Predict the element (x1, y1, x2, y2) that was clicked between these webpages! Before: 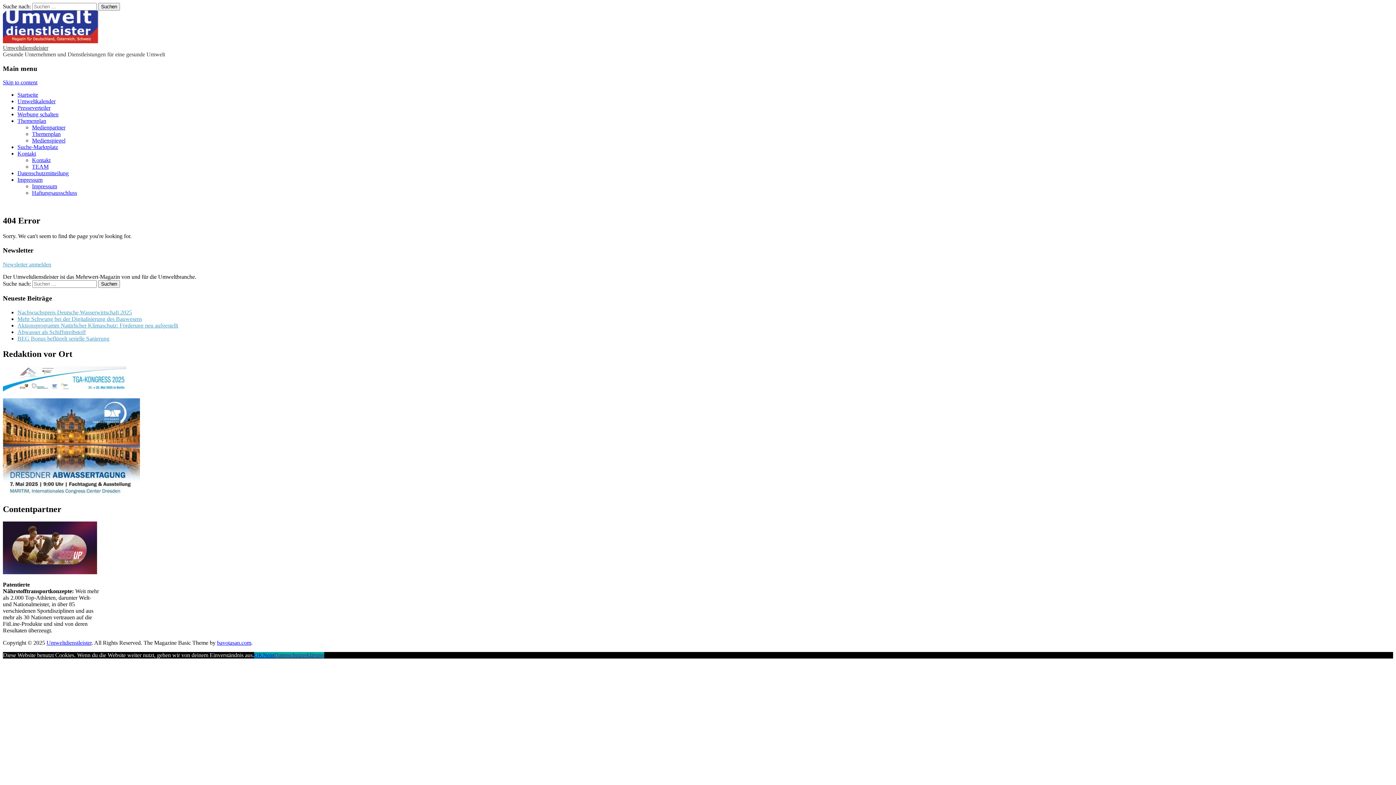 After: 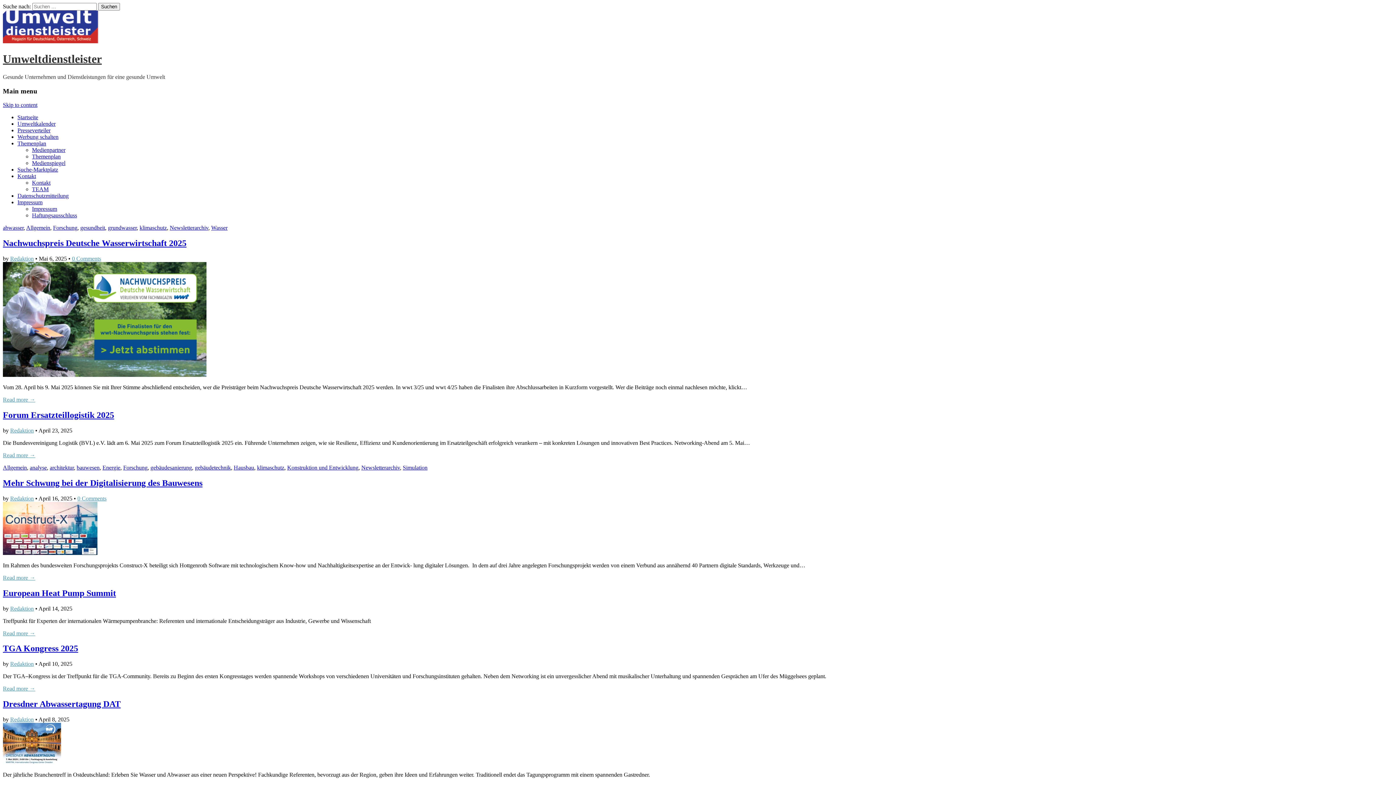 Action: bbox: (46, 639, 91, 646) label: Umweltdienstleister